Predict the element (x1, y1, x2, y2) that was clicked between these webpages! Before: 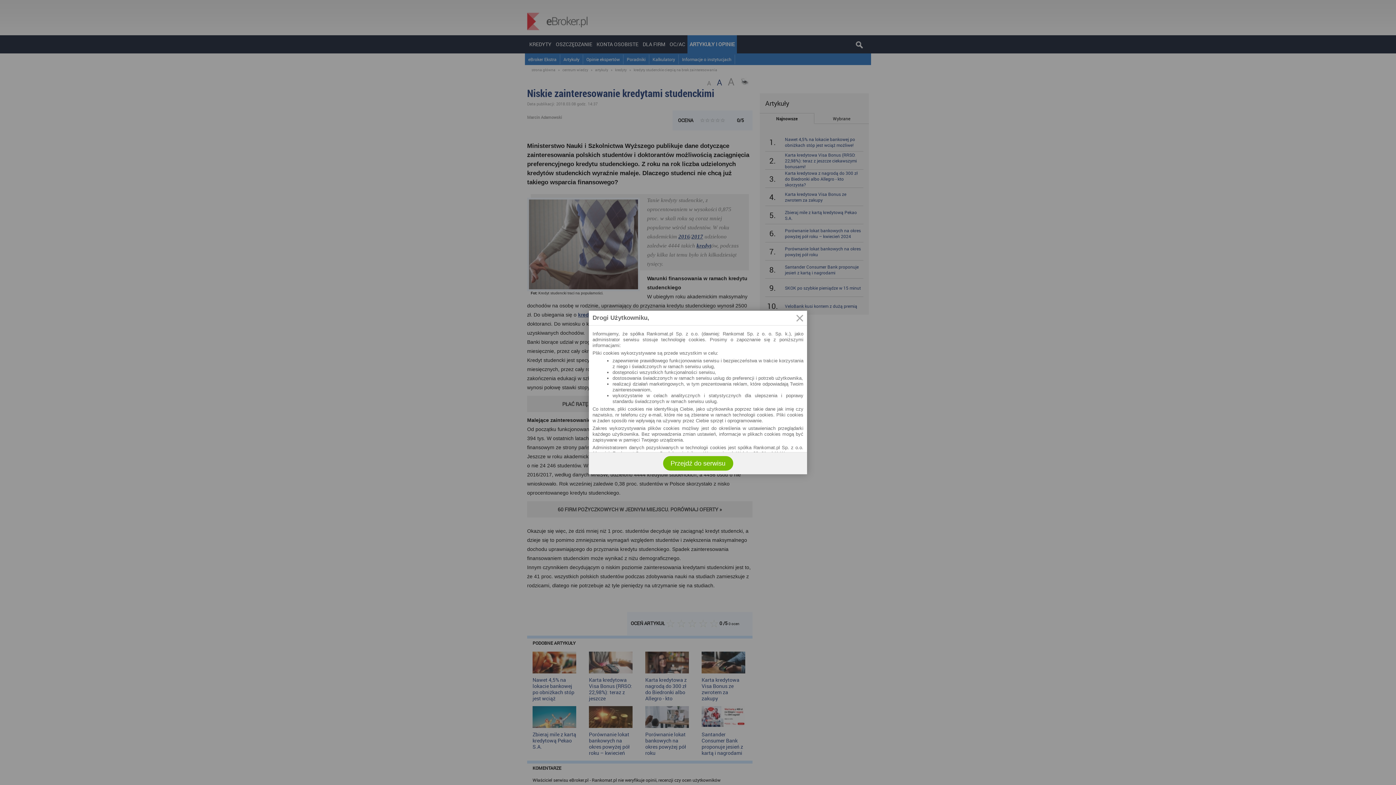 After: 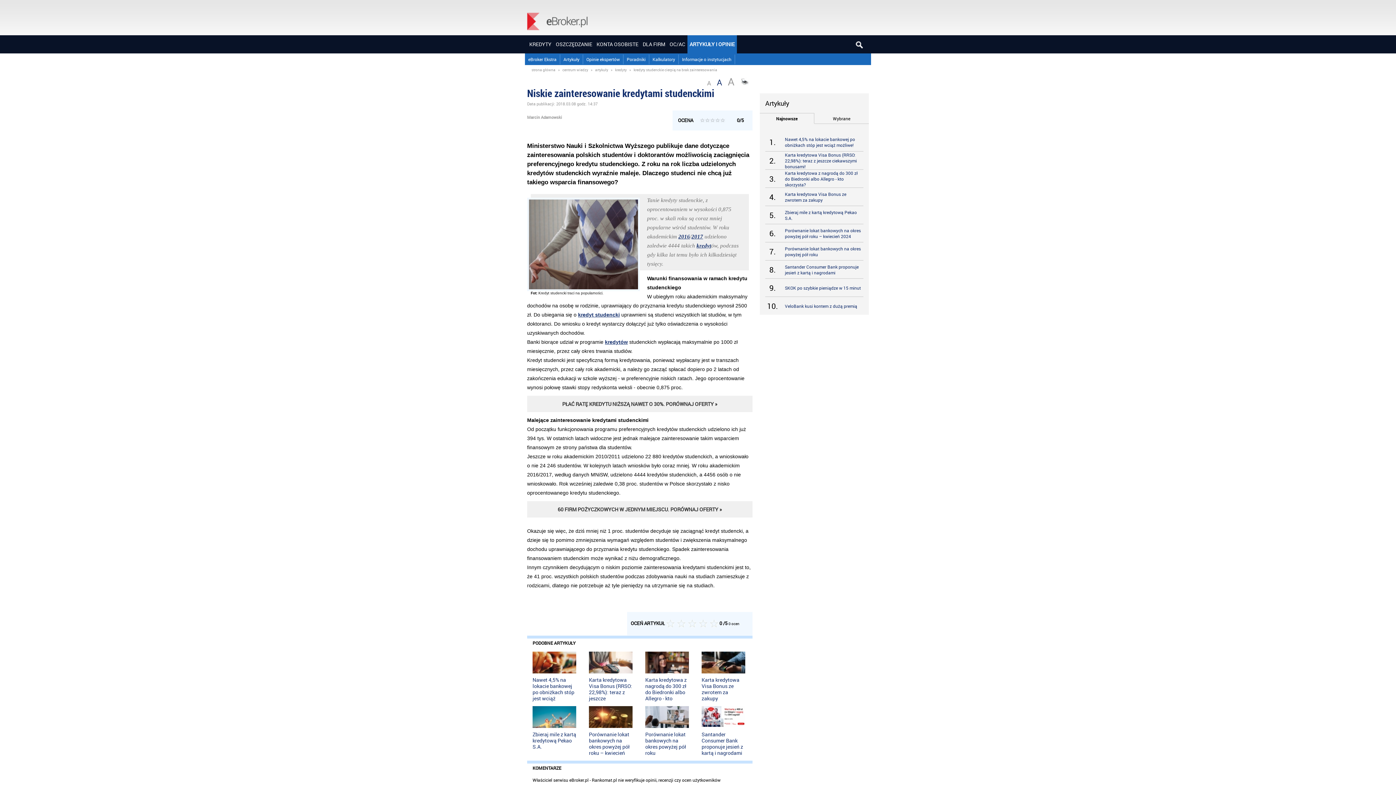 Action: label: Przejdź do serwisu bbox: (663, 456, 733, 470)